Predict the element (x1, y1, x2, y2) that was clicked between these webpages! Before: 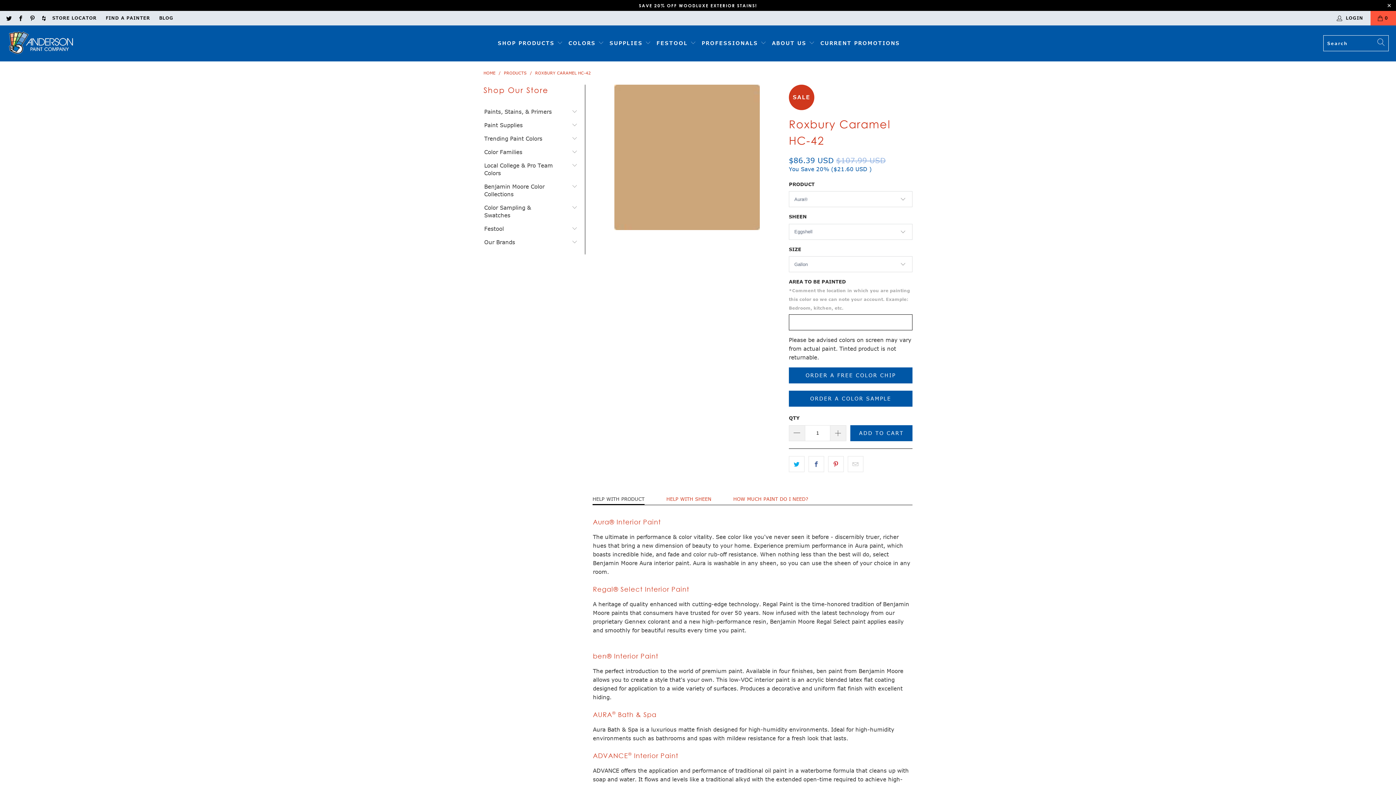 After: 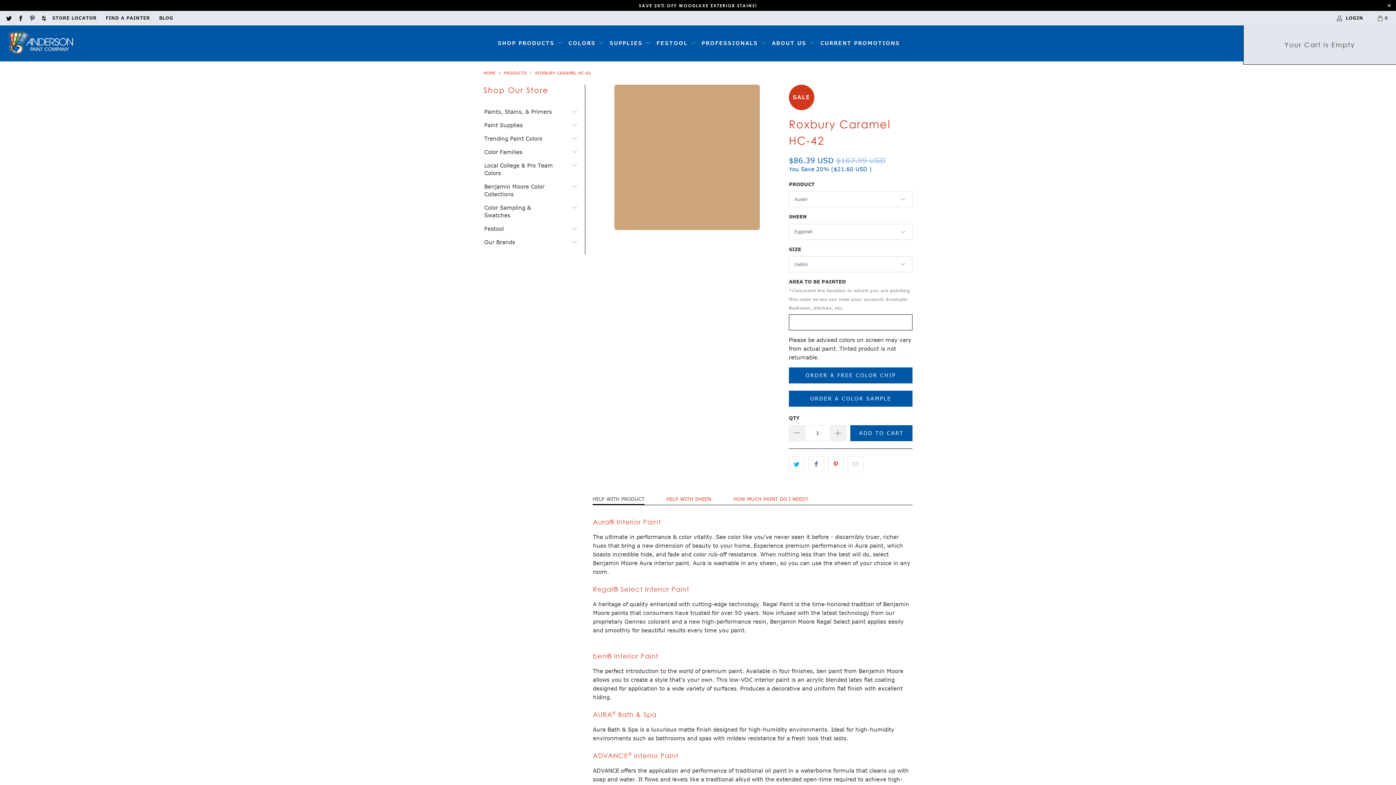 Action: bbox: (1370, 10, 1396, 25) label: 0